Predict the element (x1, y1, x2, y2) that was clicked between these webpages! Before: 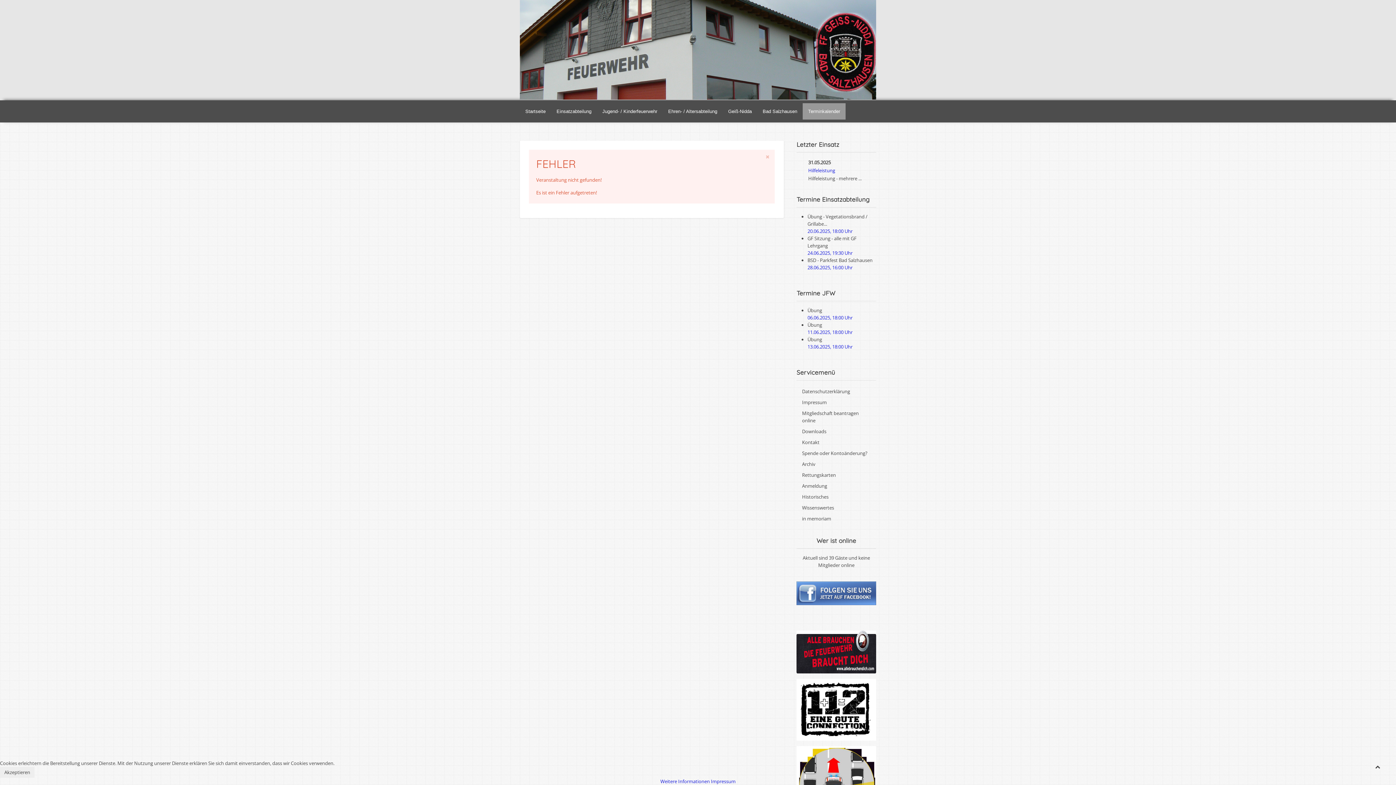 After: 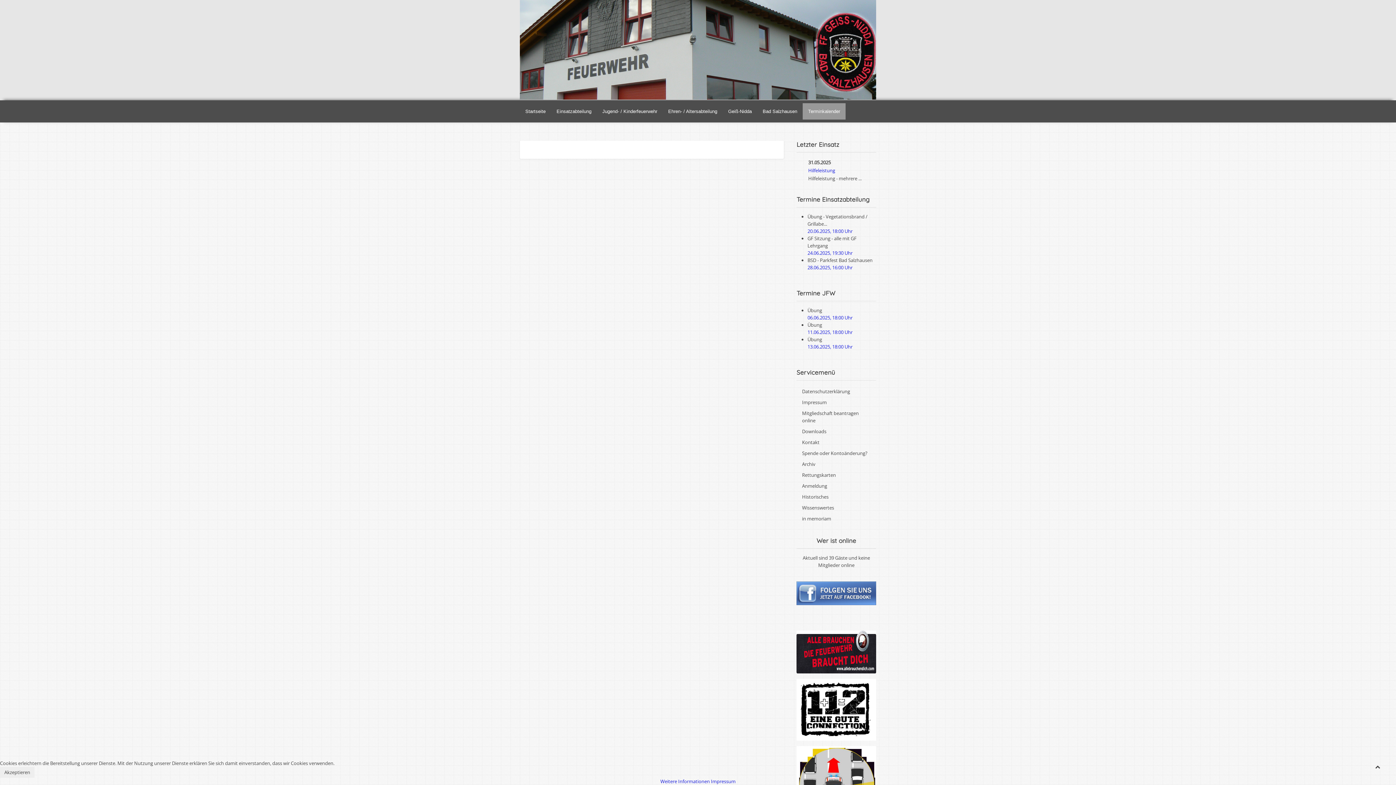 Action: bbox: (764, 153, 771, 160)